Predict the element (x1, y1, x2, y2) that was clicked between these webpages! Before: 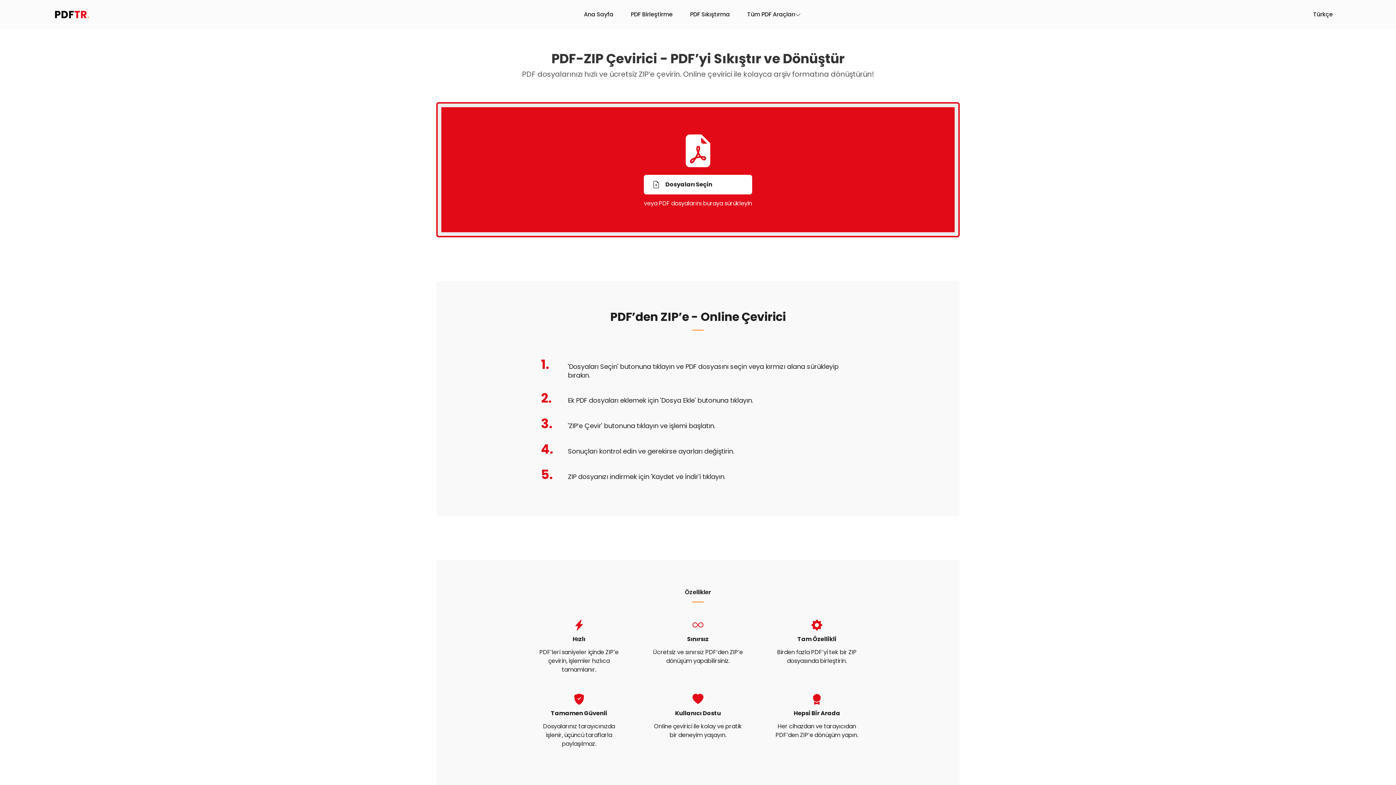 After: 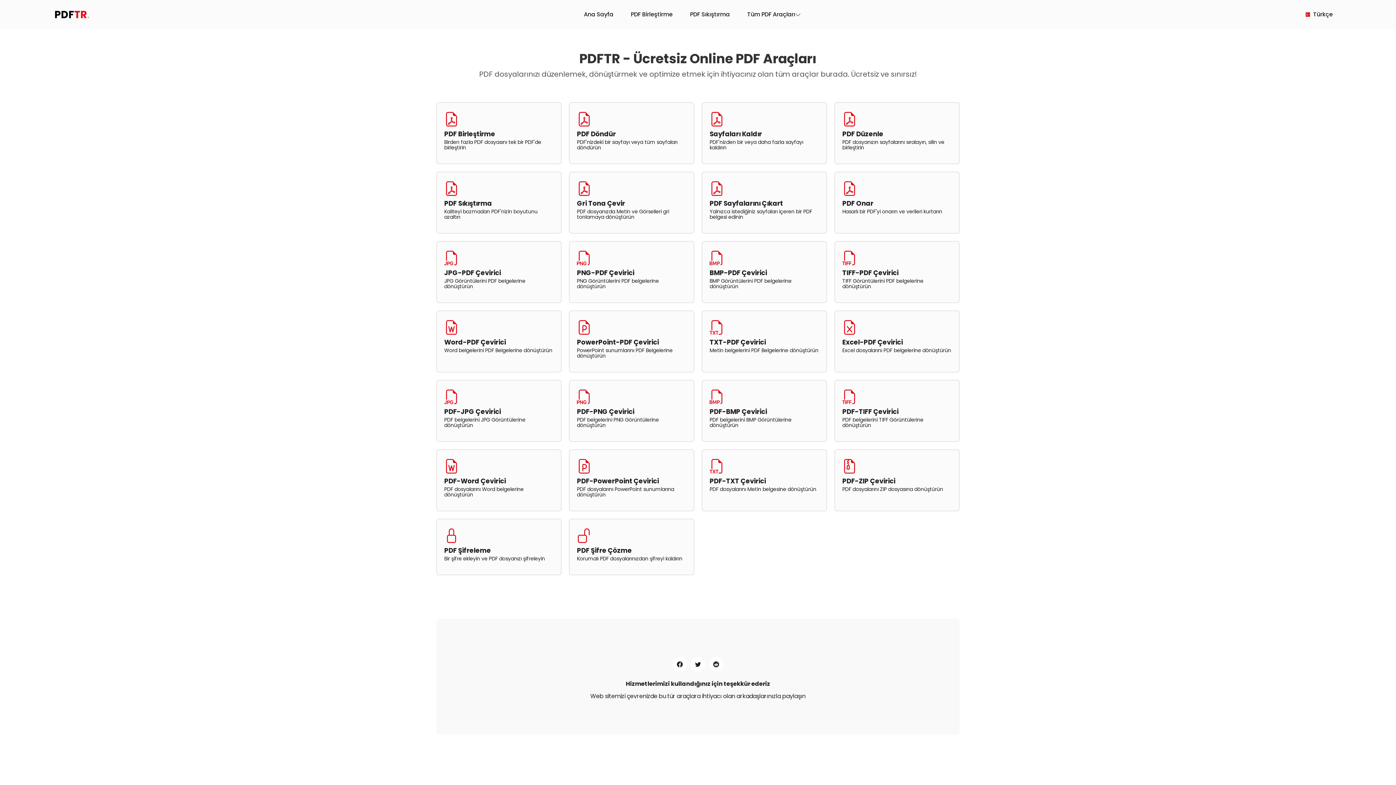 Action: label: Ana Sayfa bbox: (583, 11, 613, 17)